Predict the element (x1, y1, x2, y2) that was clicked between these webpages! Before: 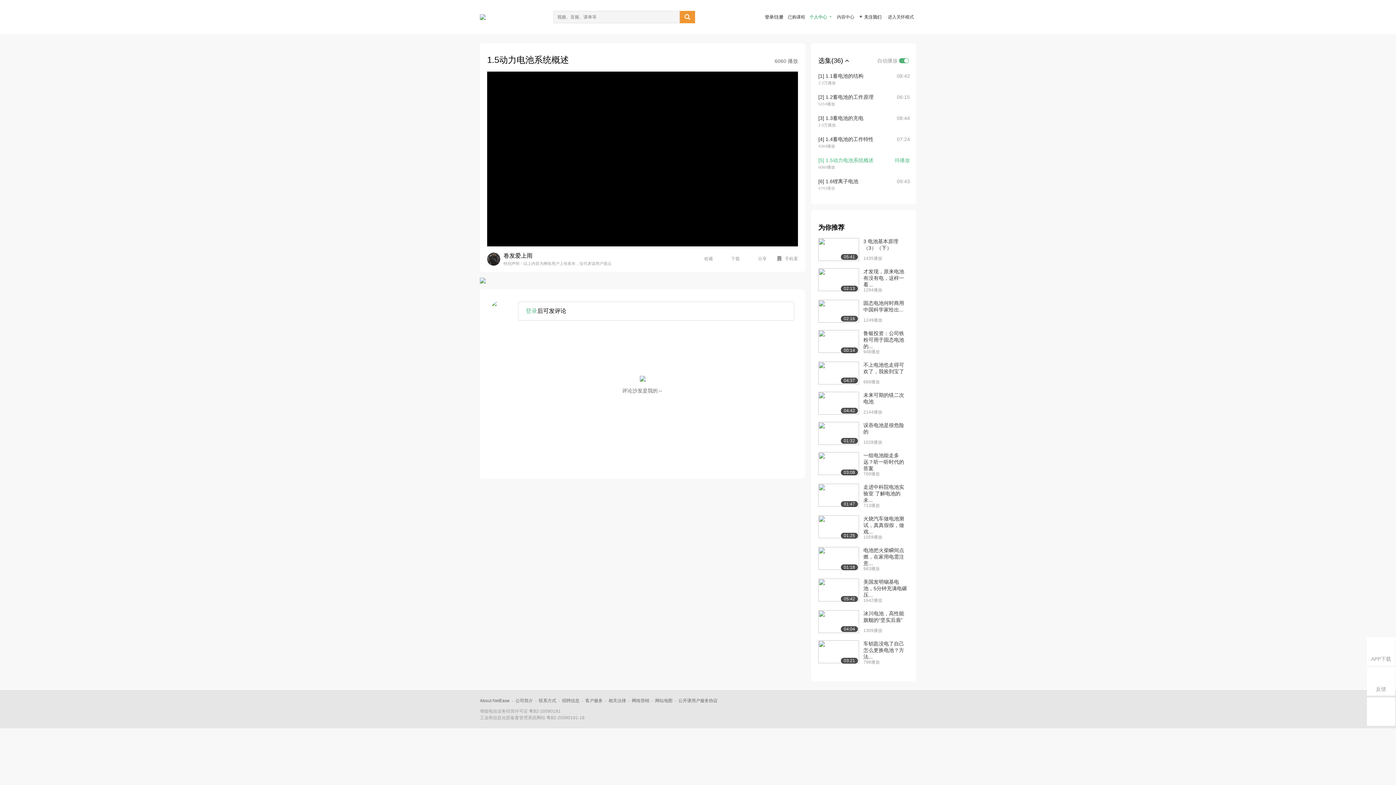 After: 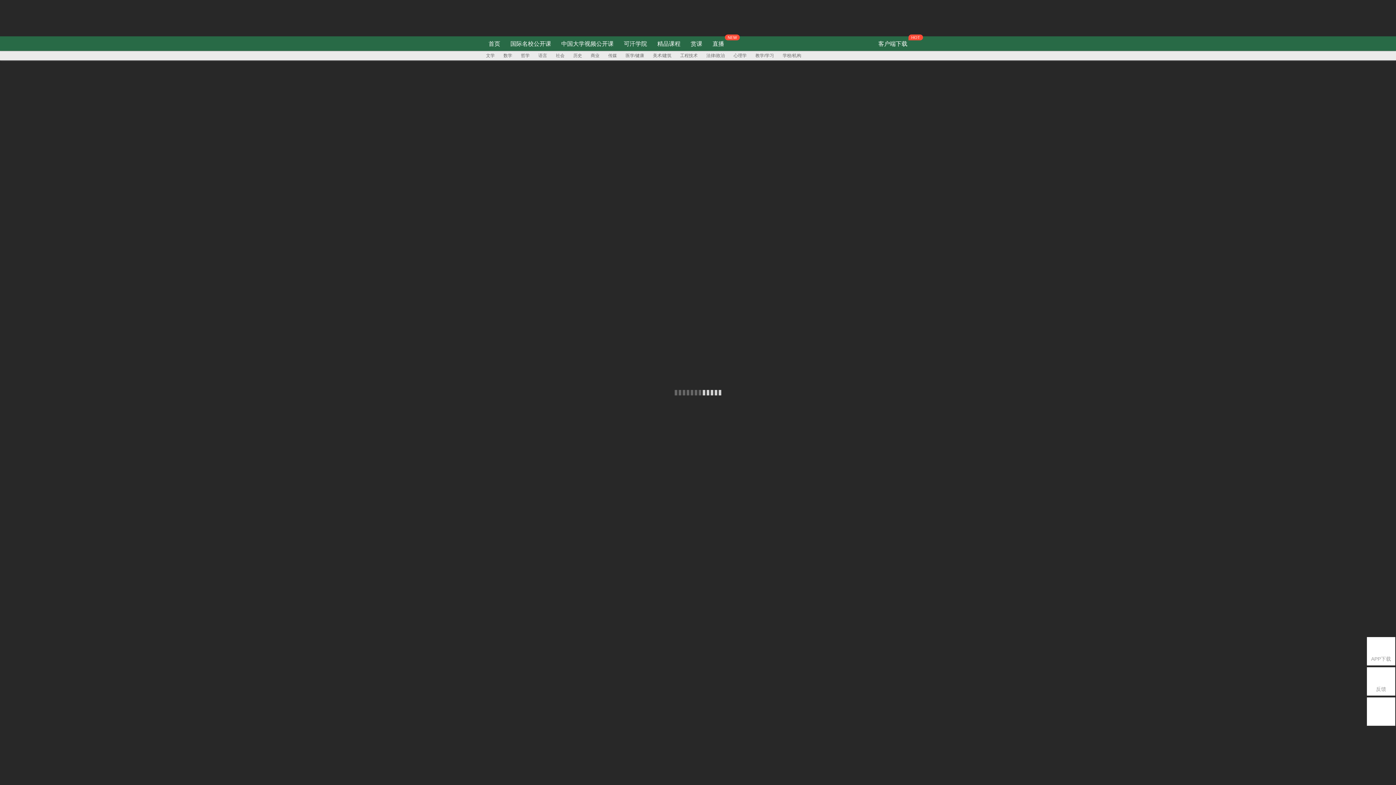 Action: bbox: (480, 14, 485, 20)